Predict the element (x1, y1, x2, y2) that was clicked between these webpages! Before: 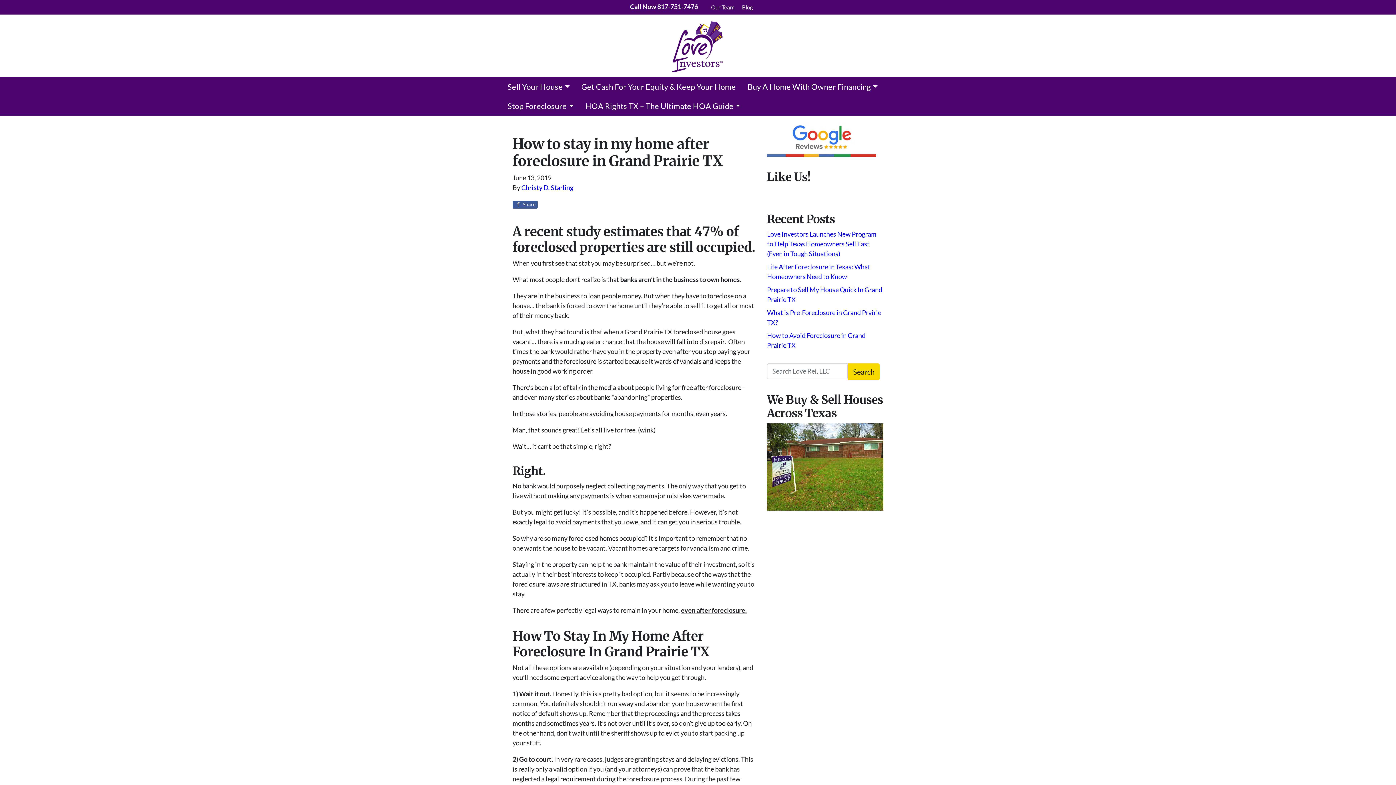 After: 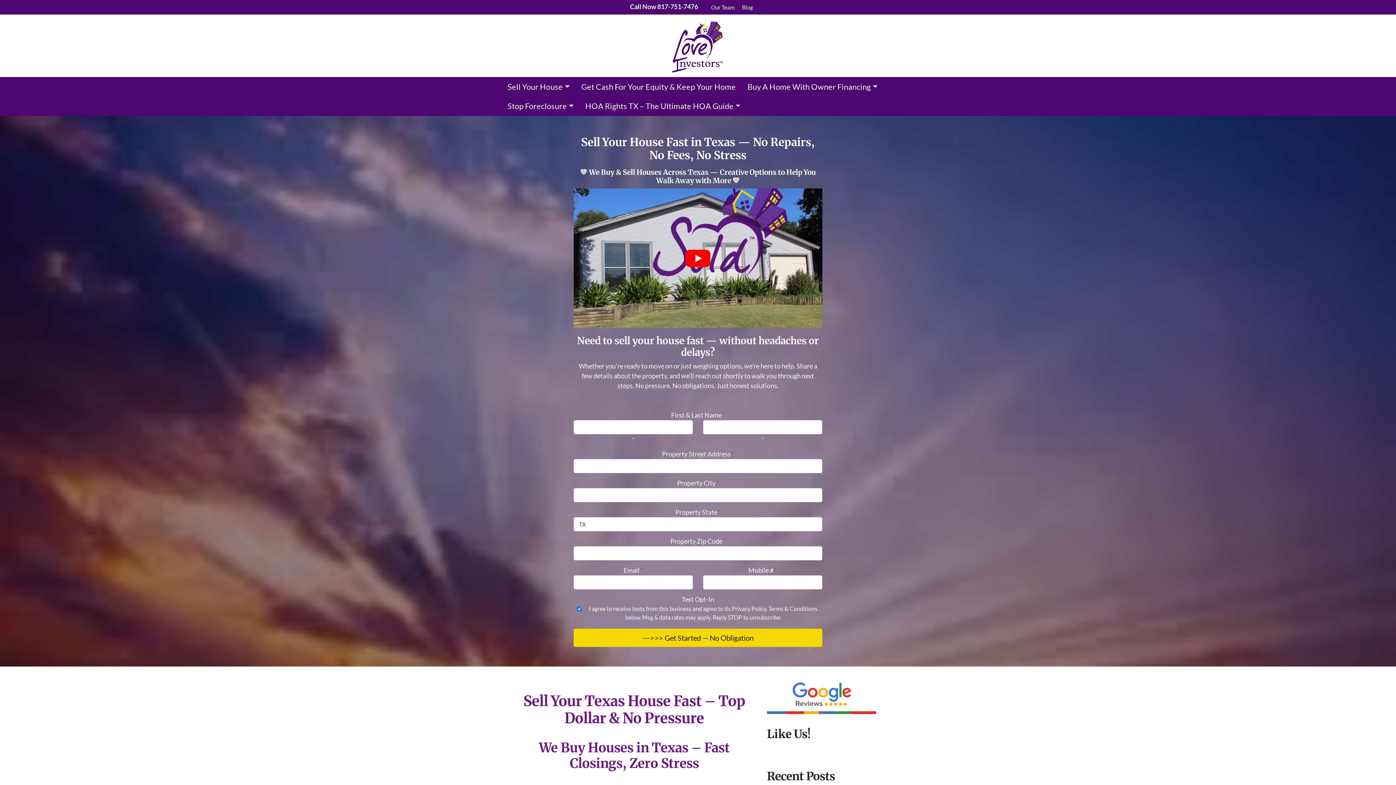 Action: bbox: (507, 21, 889, 70)